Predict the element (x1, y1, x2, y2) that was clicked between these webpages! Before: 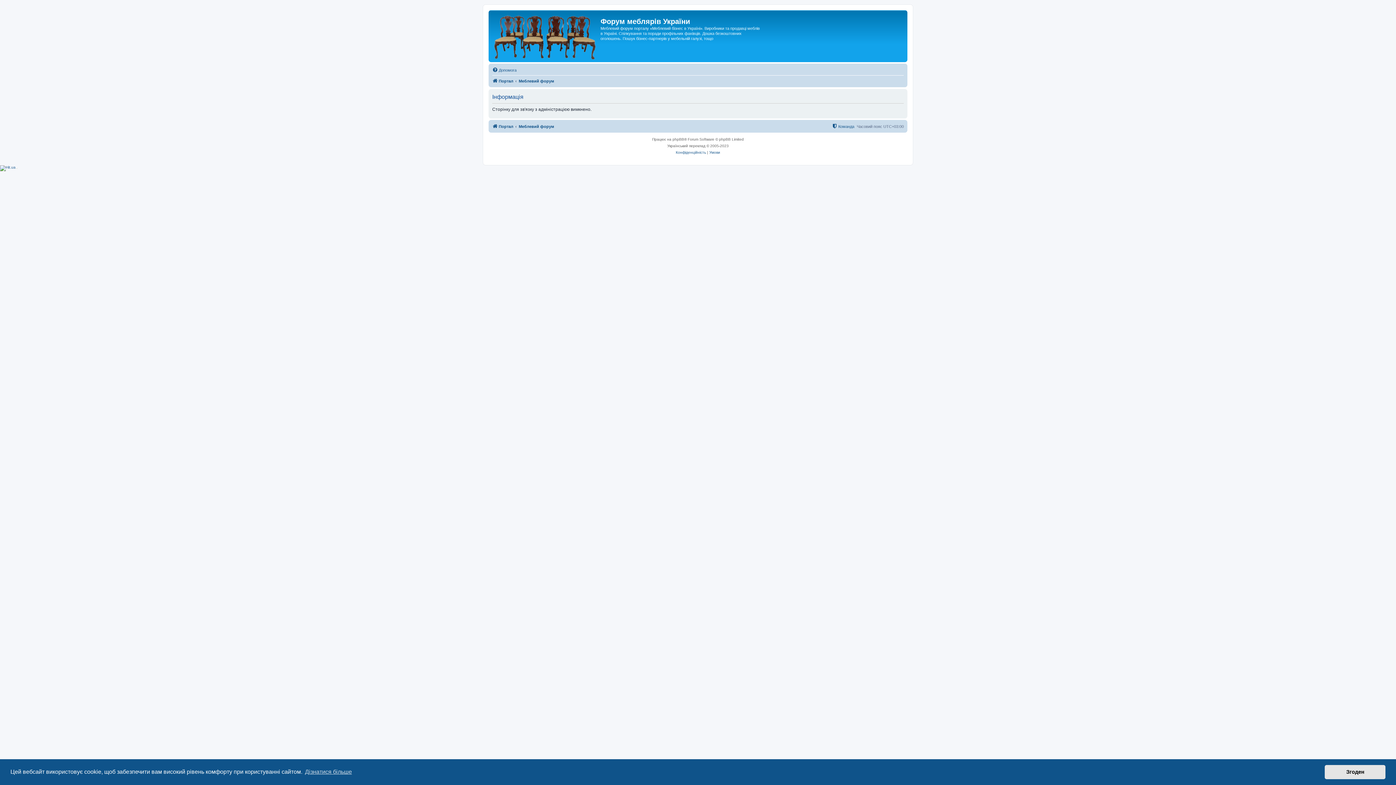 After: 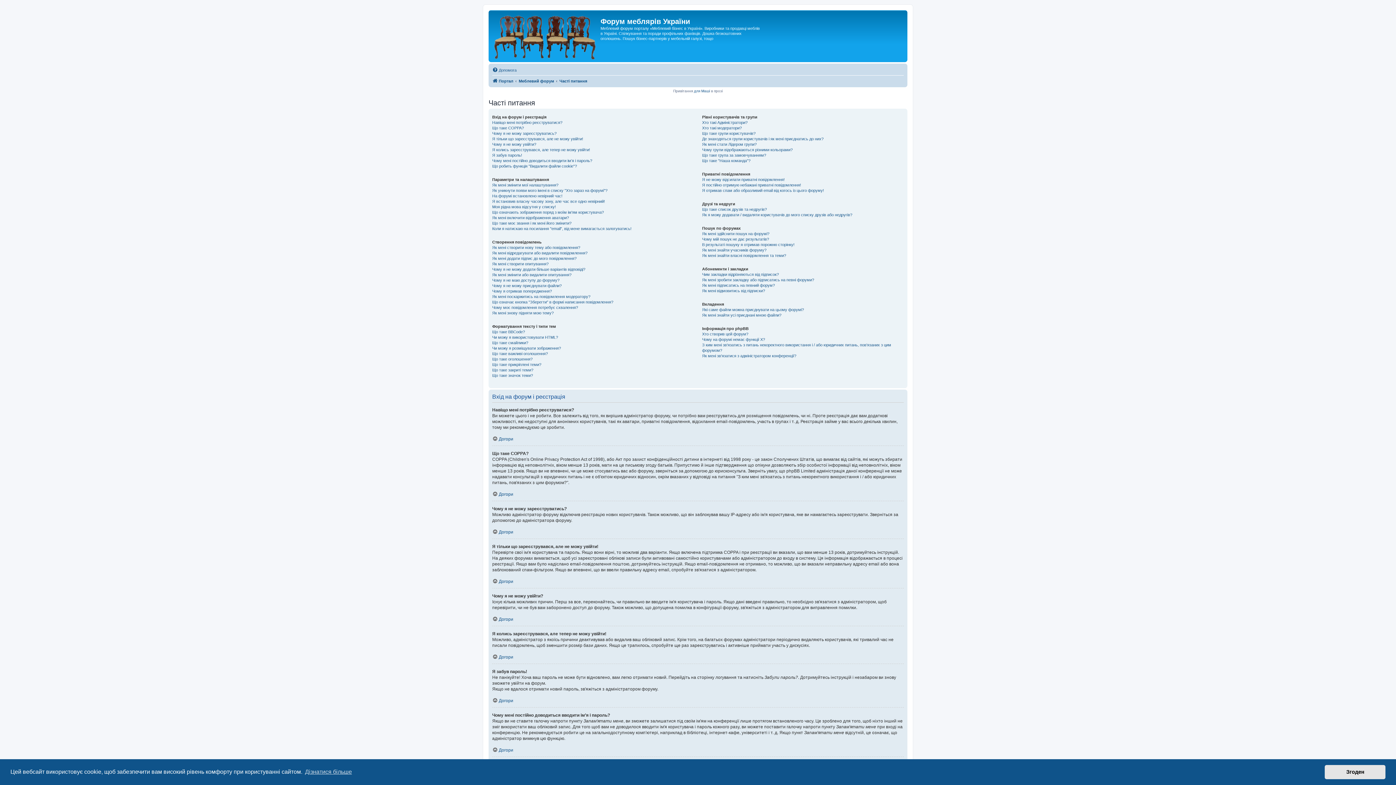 Action: bbox: (492, 65, 516, 74) label: Допомога